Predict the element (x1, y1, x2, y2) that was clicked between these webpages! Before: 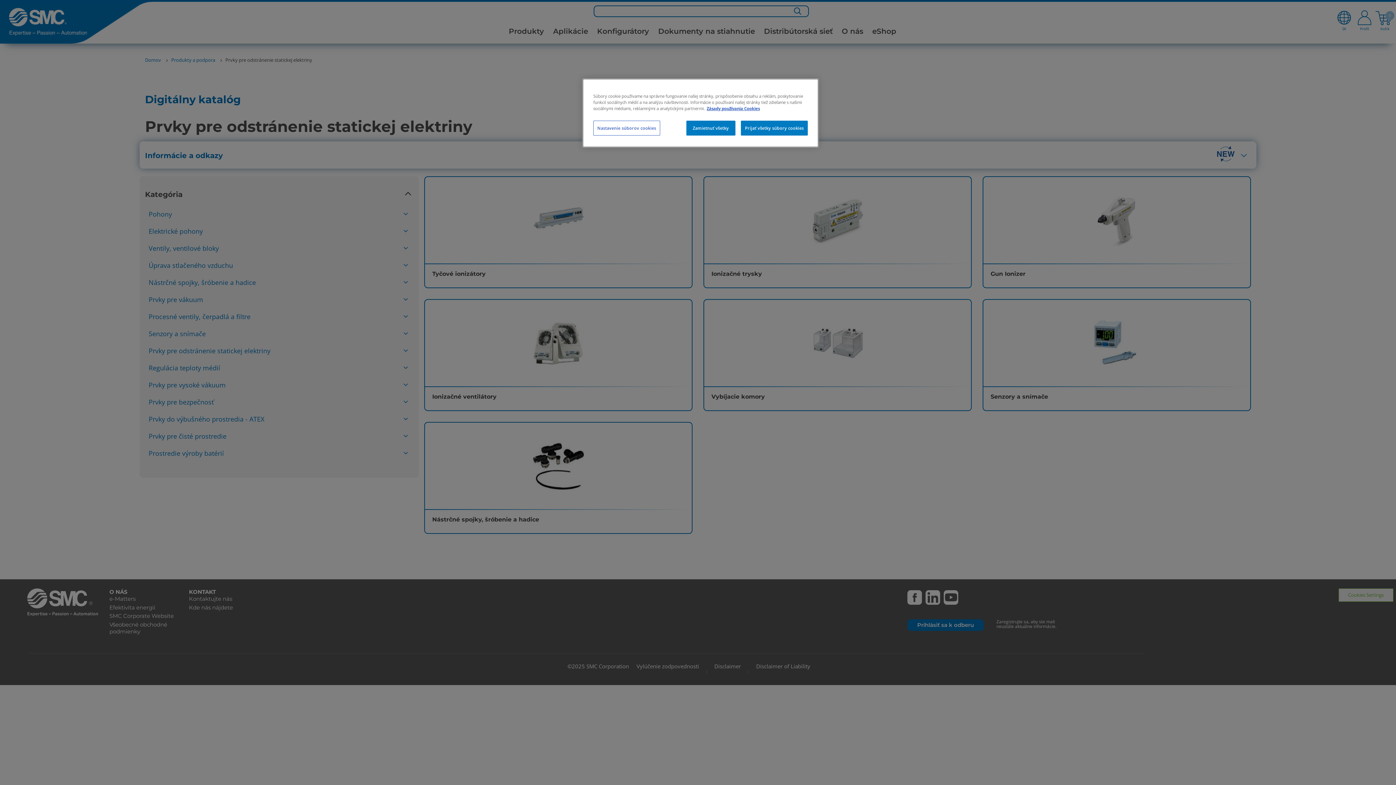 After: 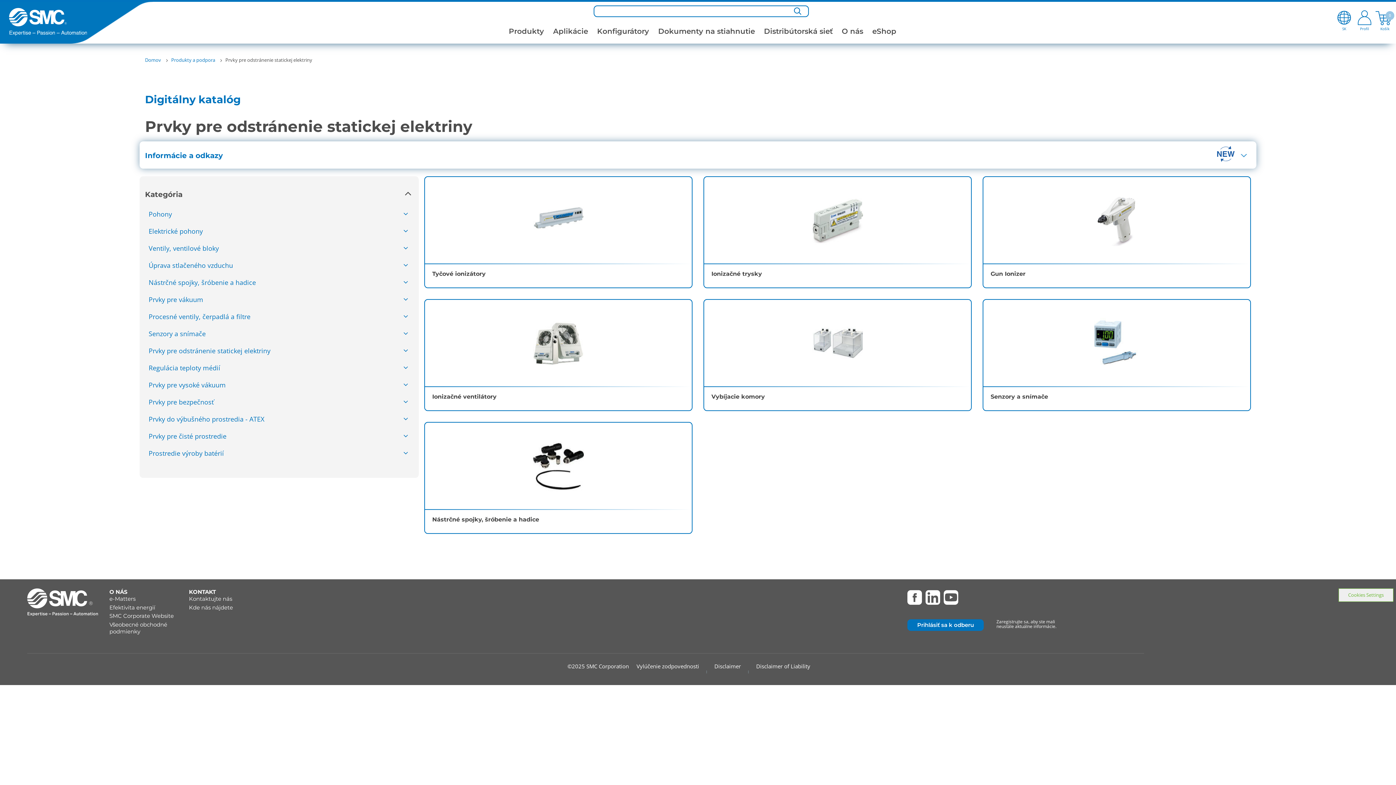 Action: bbox: (741, 120, 808, 135) label: Prijať všetky súbory cookies